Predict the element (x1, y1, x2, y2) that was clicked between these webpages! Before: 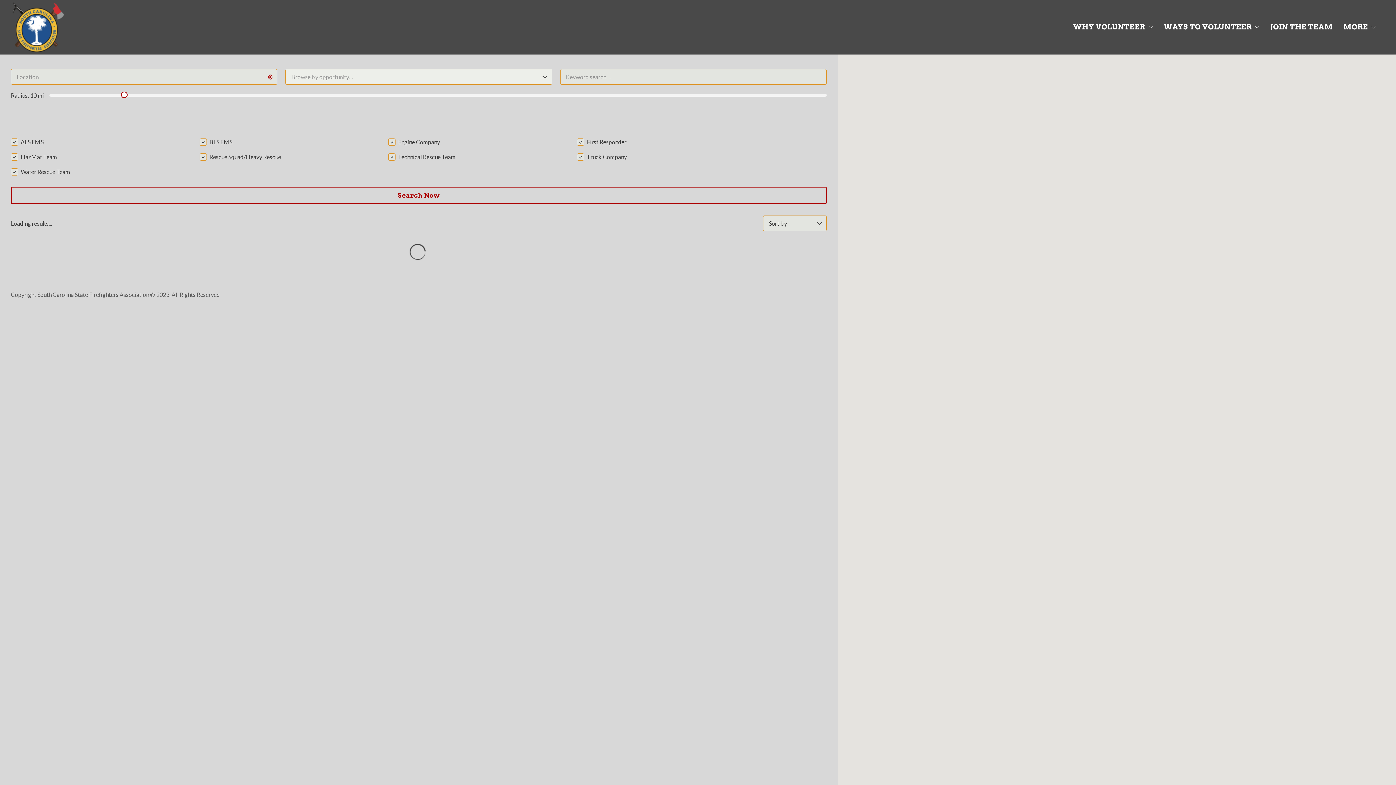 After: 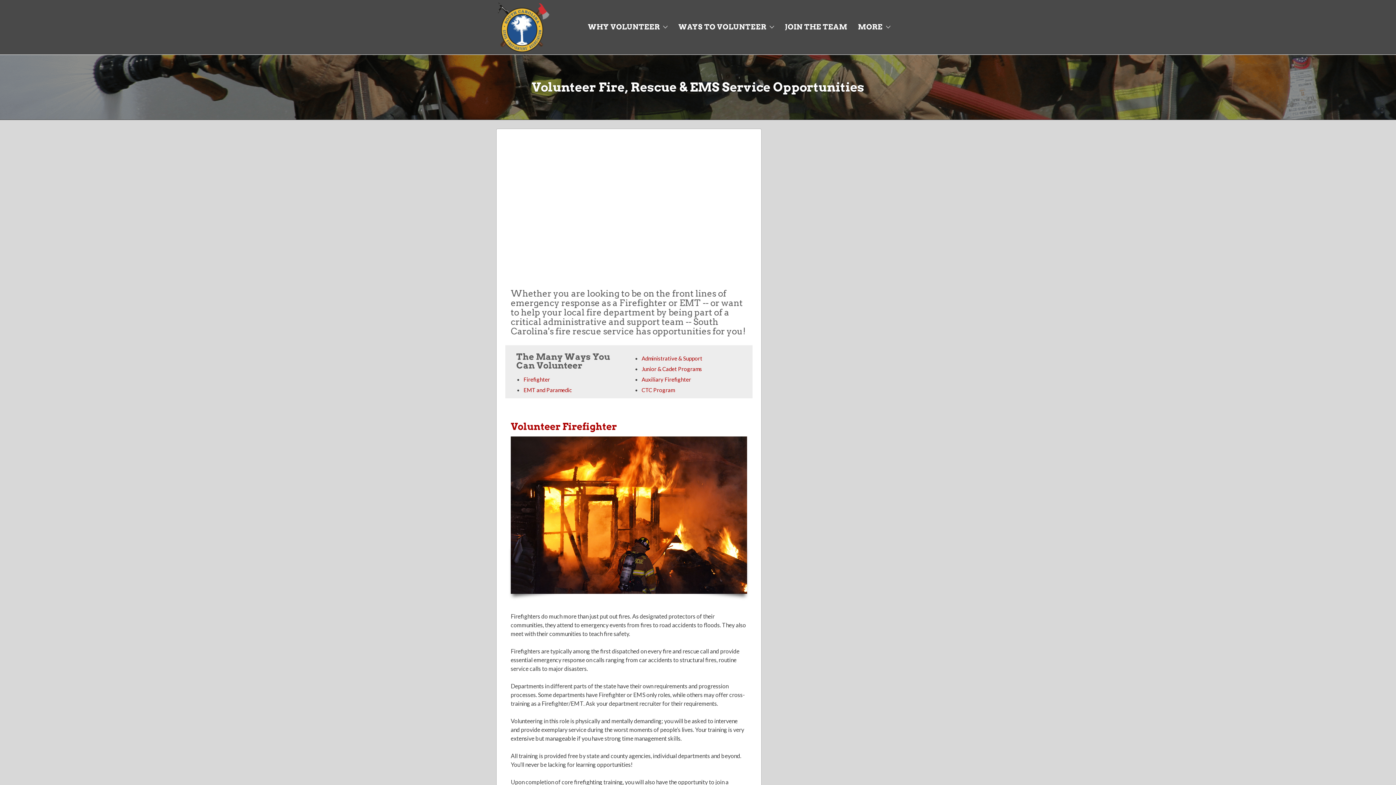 Action: bbox: (1164, 16, 1252, 38) label: WAYS TO VOLUNTEER